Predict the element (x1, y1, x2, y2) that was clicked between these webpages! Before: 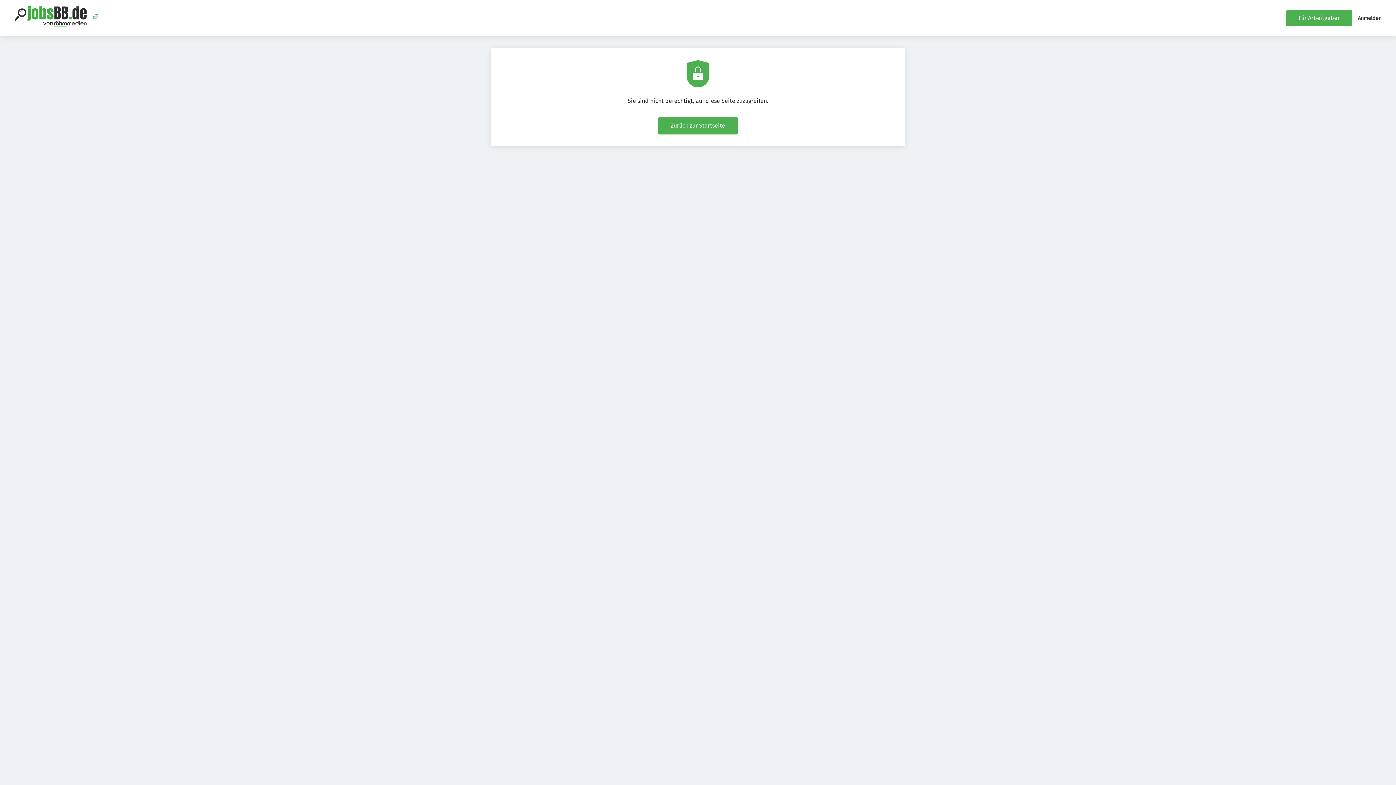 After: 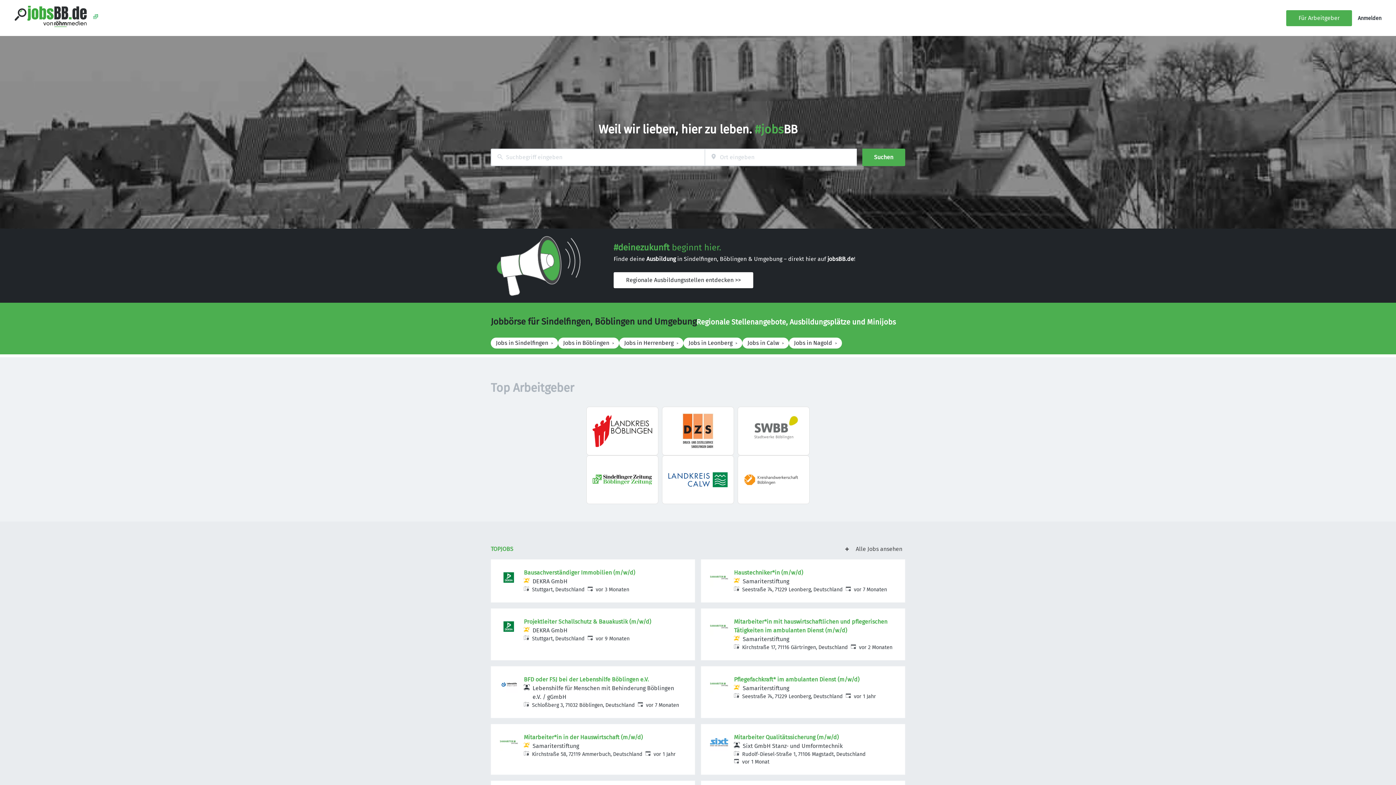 Action: bbox: (14, 5, 86, 30)